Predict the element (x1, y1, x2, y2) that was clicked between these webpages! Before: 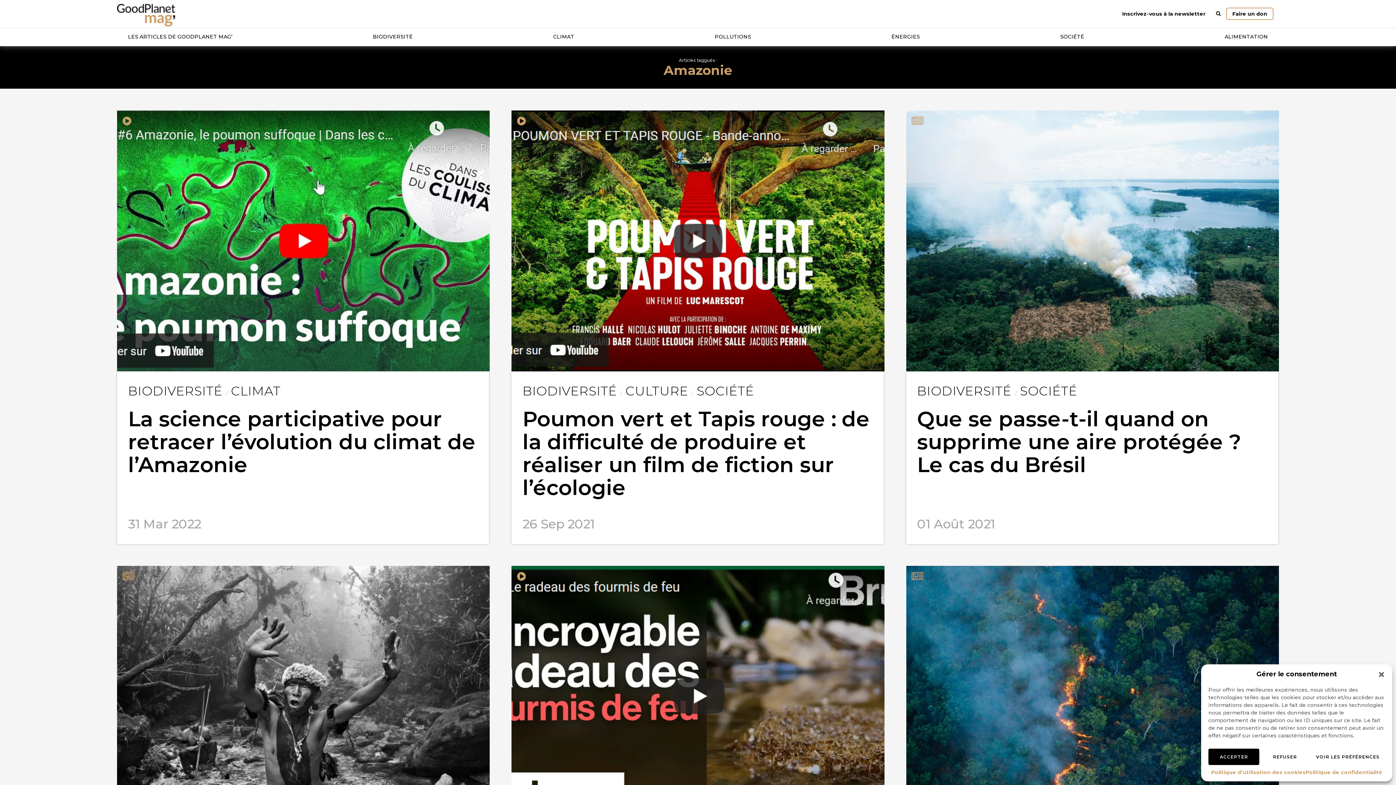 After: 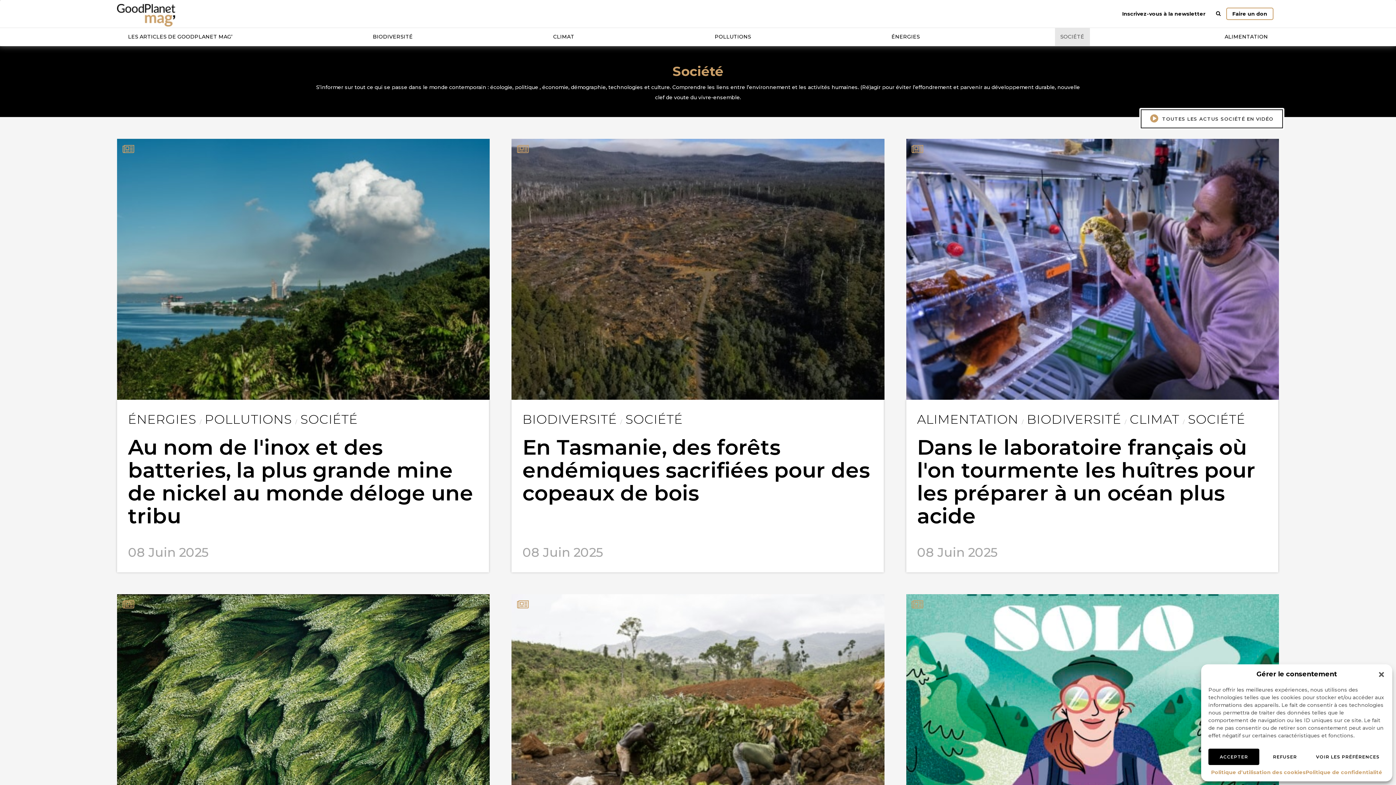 Action: label: SOCIÉTÉ bbox: (696, 383, 754, 398)